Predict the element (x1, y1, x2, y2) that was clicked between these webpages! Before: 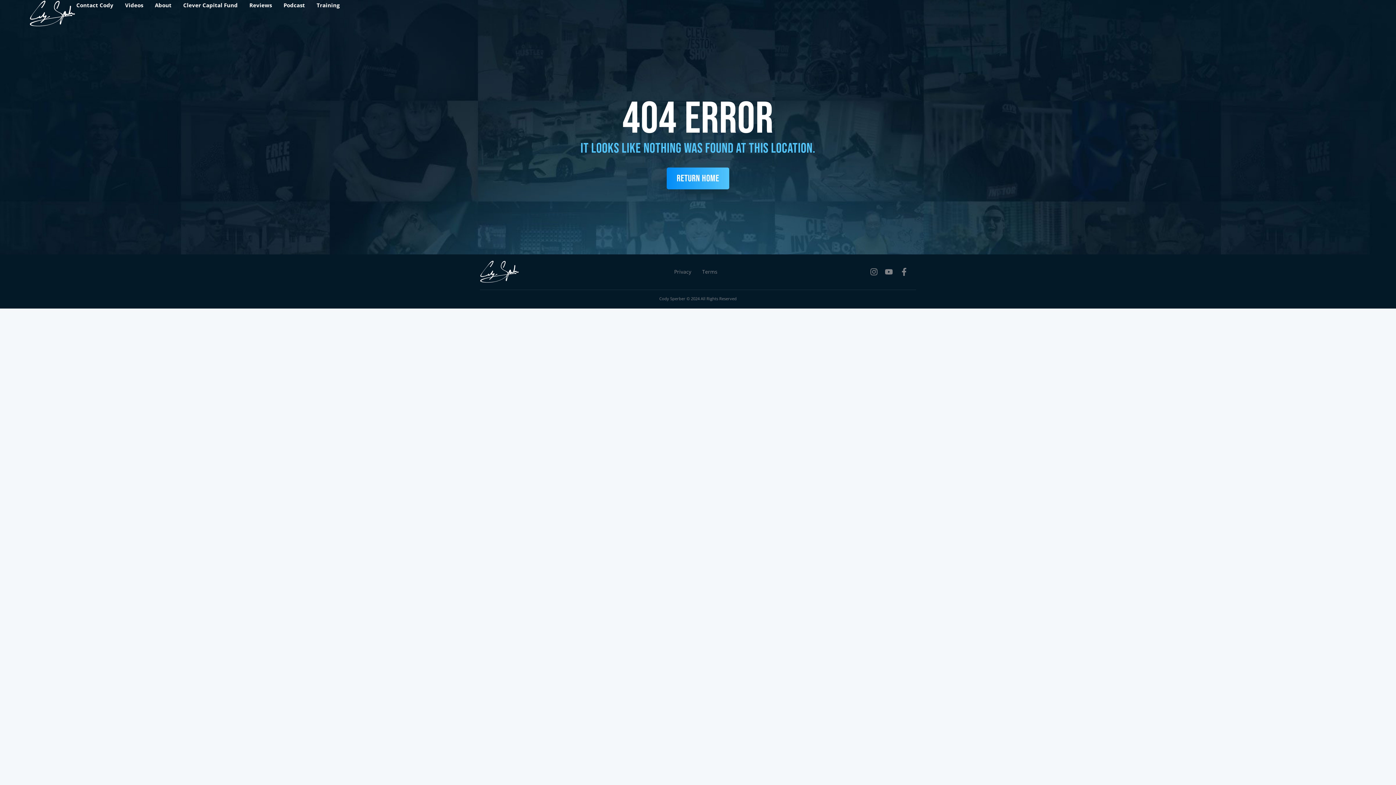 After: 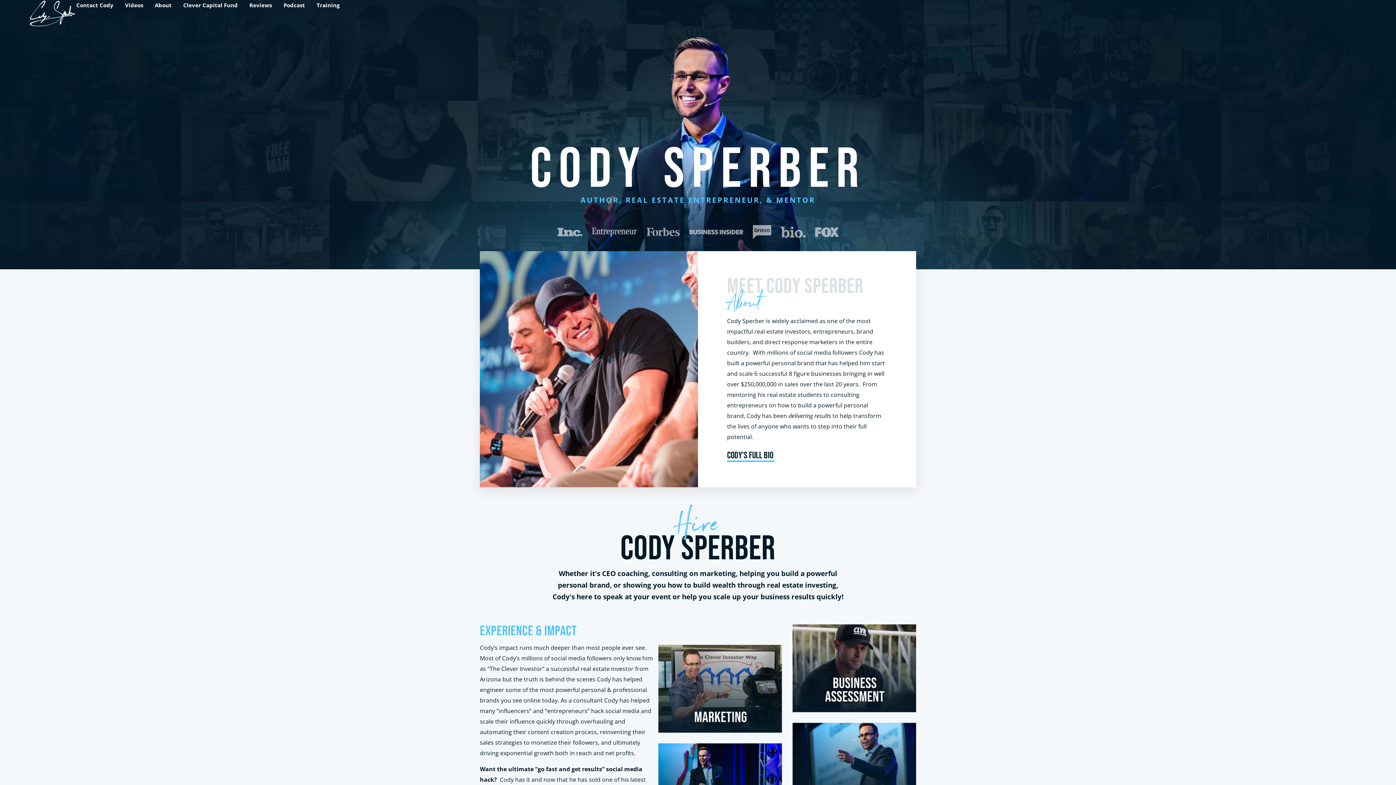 Action: bbox: (480, 260, 520, 283)